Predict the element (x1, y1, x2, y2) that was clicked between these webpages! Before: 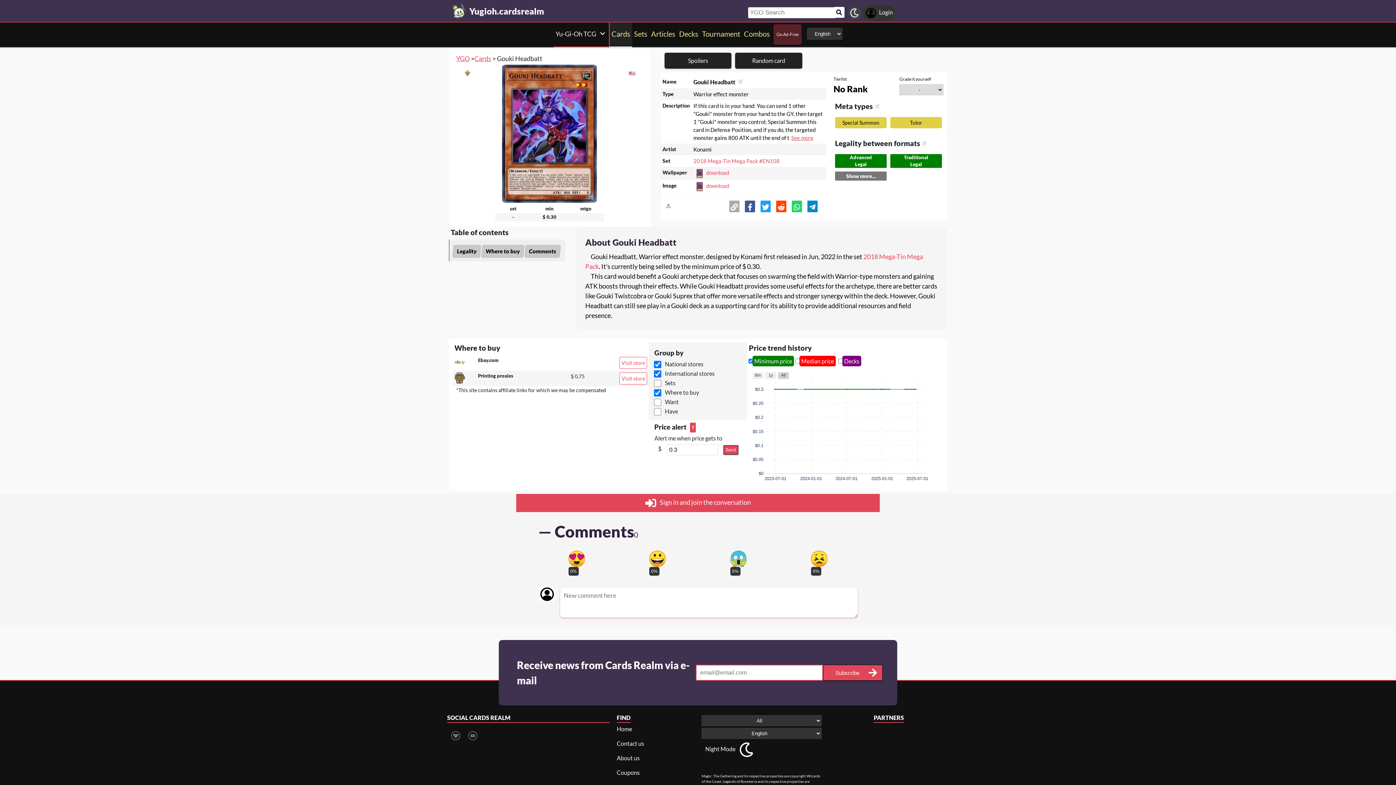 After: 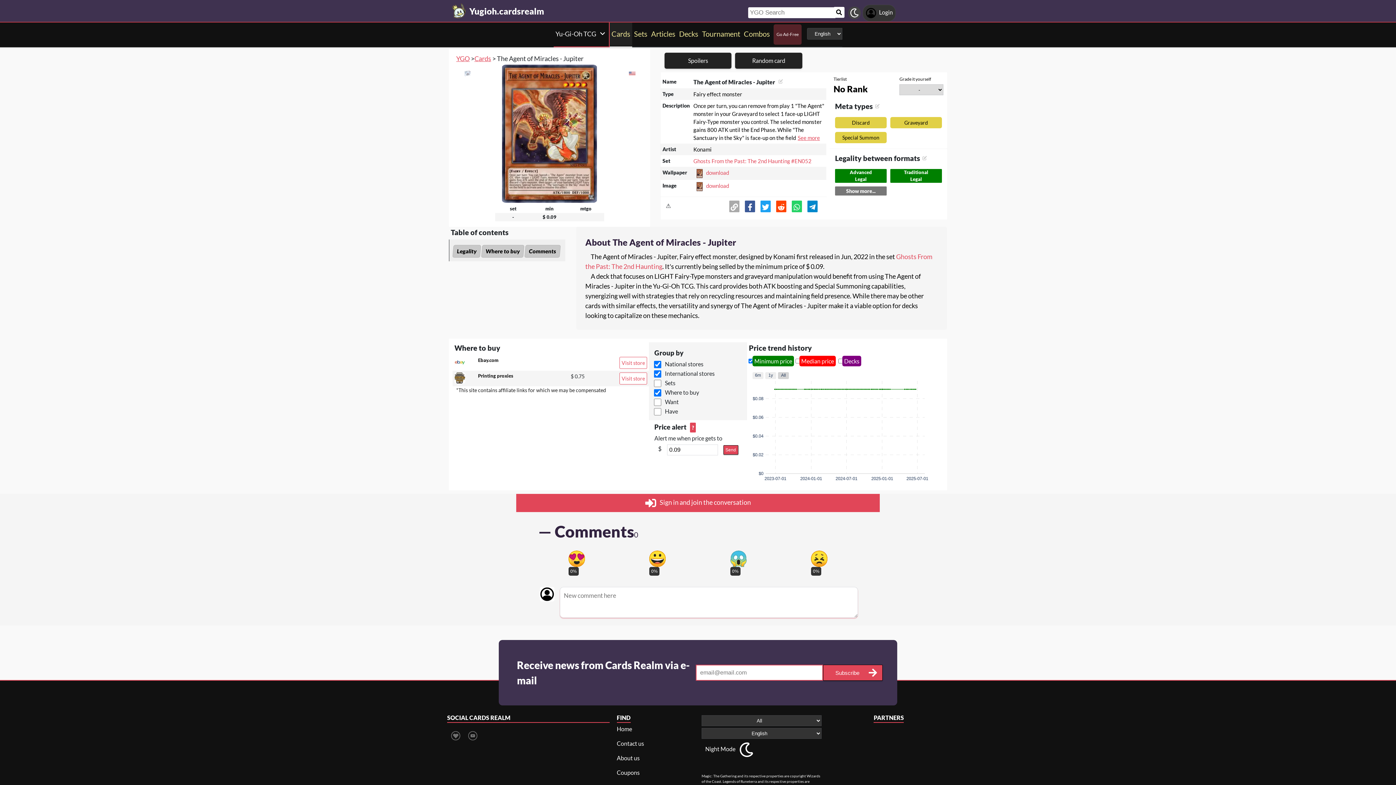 Action: label: Random card bbox: (735, 52, 802, 68)